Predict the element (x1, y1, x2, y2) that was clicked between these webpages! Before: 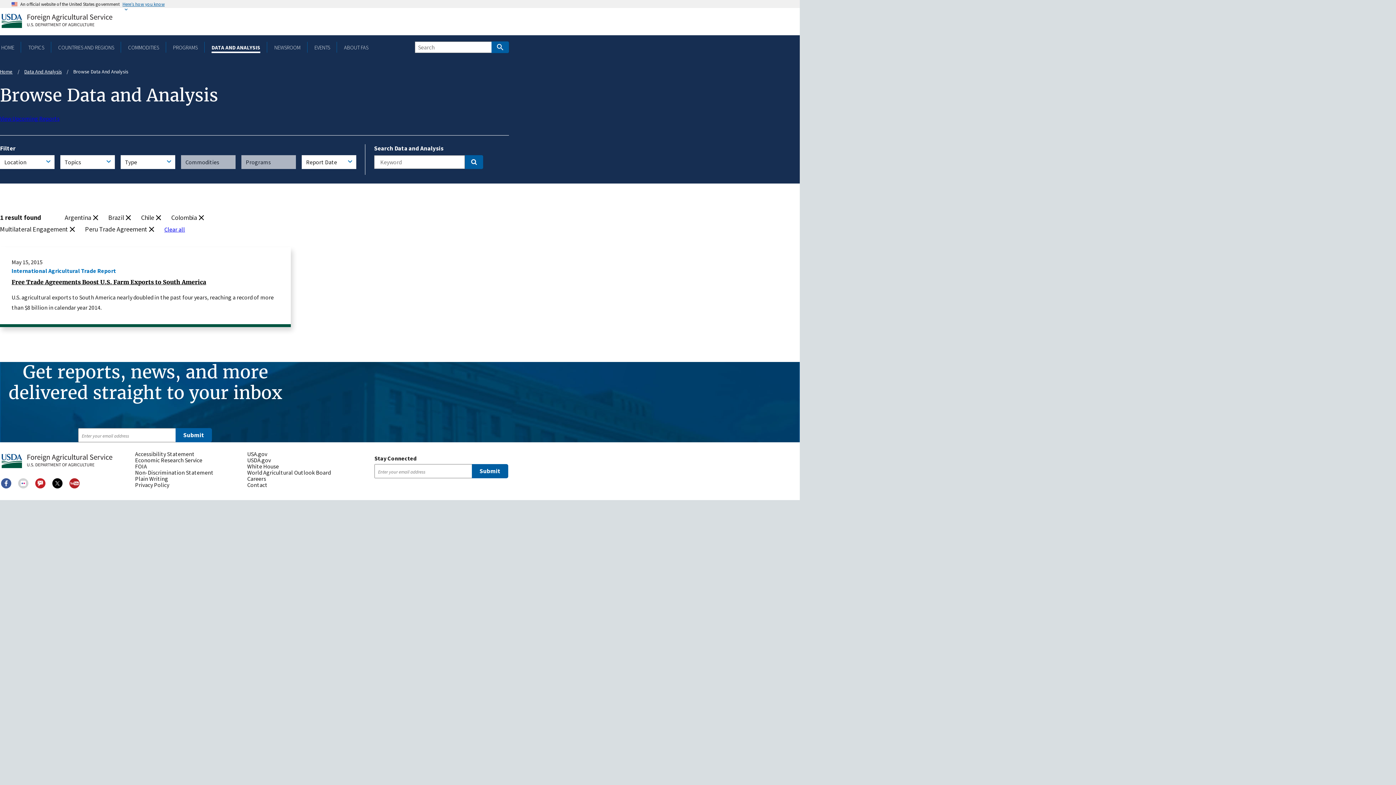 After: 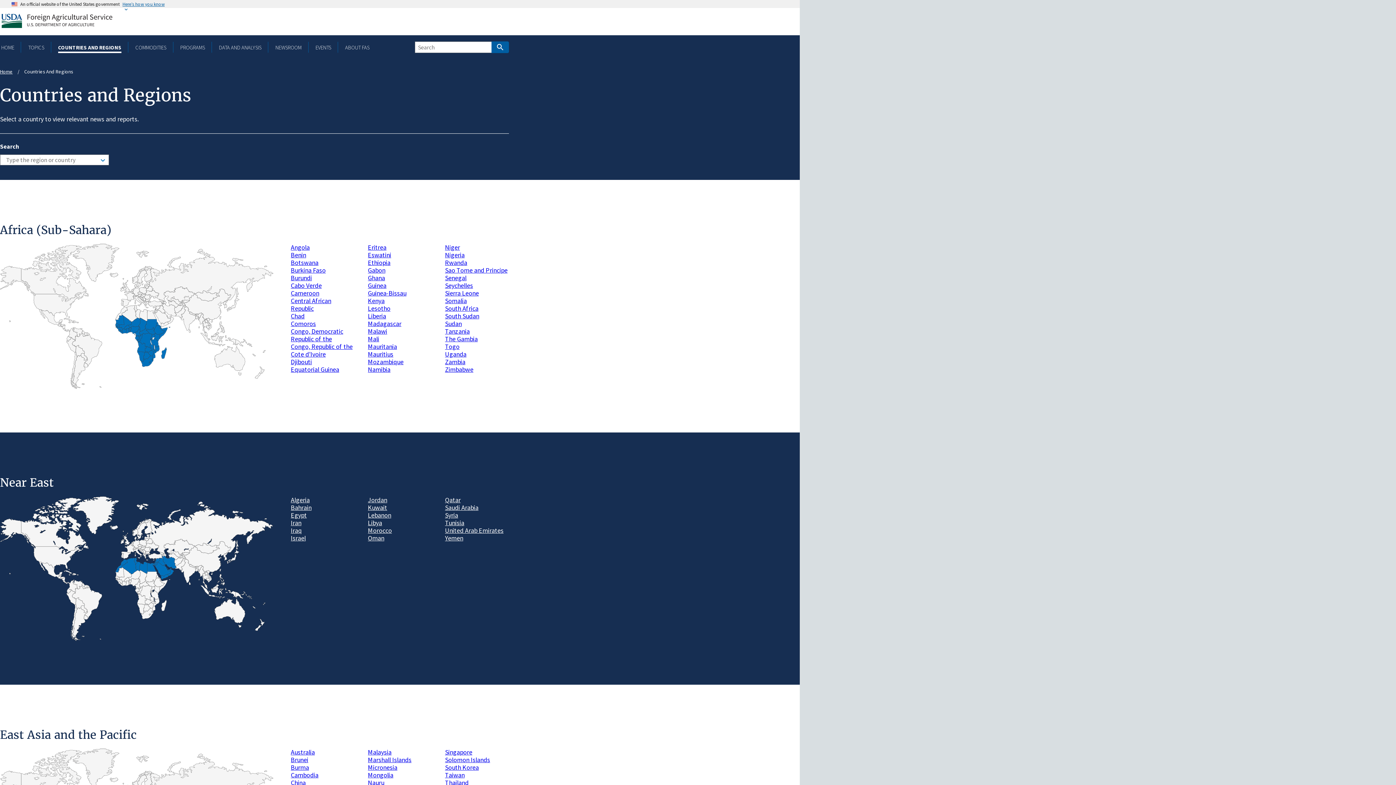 Action: bbox: (57, 43, 115, 50) label: COUNTRIES AND REGIONS